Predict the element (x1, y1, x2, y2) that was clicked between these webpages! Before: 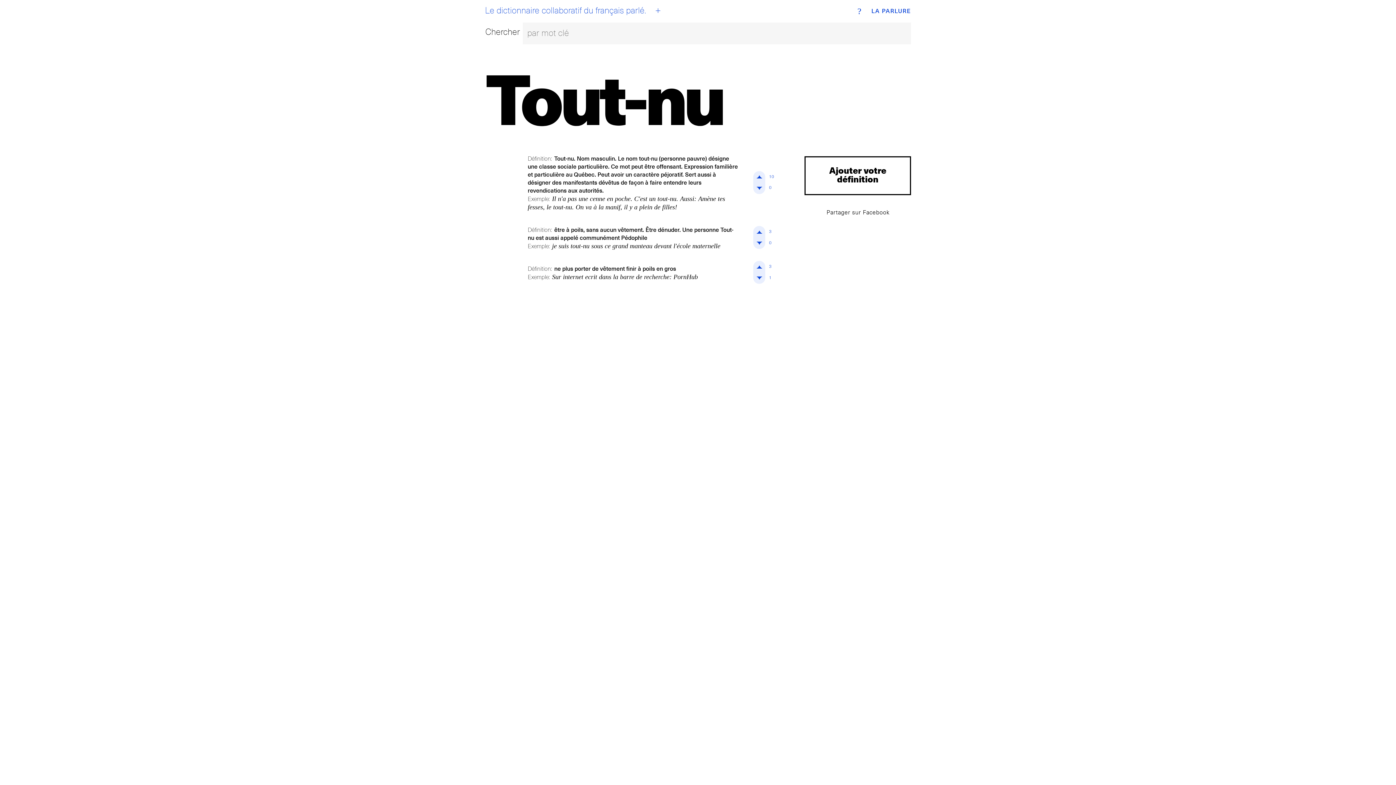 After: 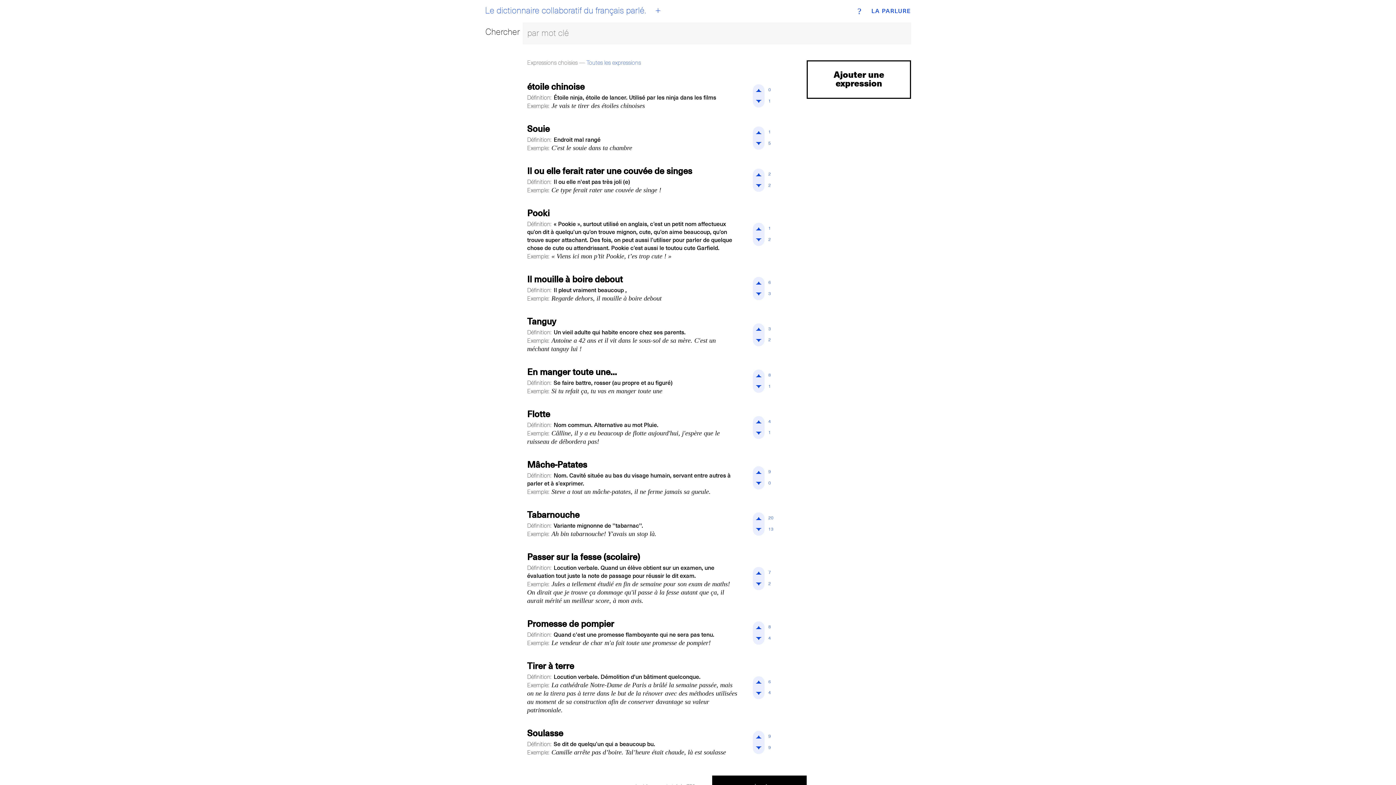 Action: label: LA PARLURE bbox: (871, 8, 911, 14)